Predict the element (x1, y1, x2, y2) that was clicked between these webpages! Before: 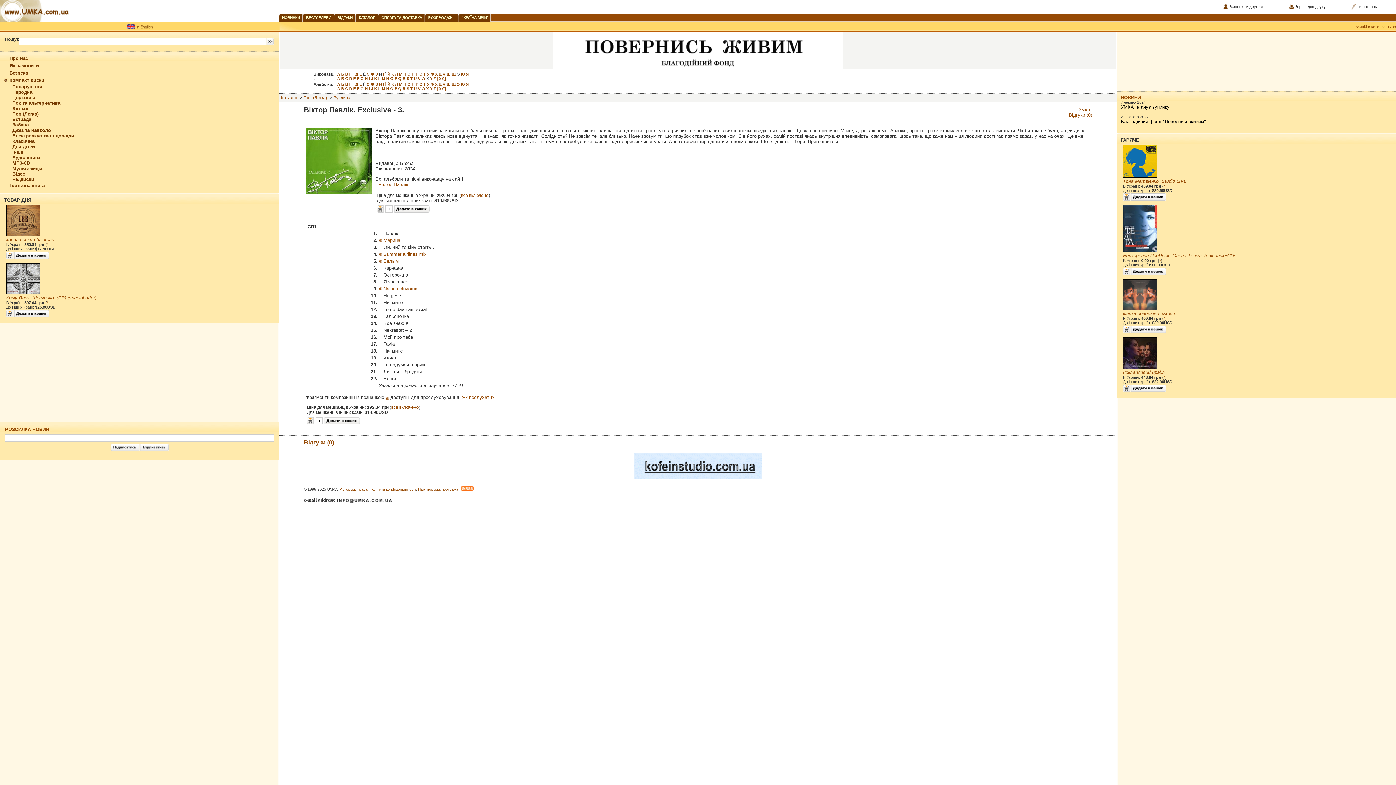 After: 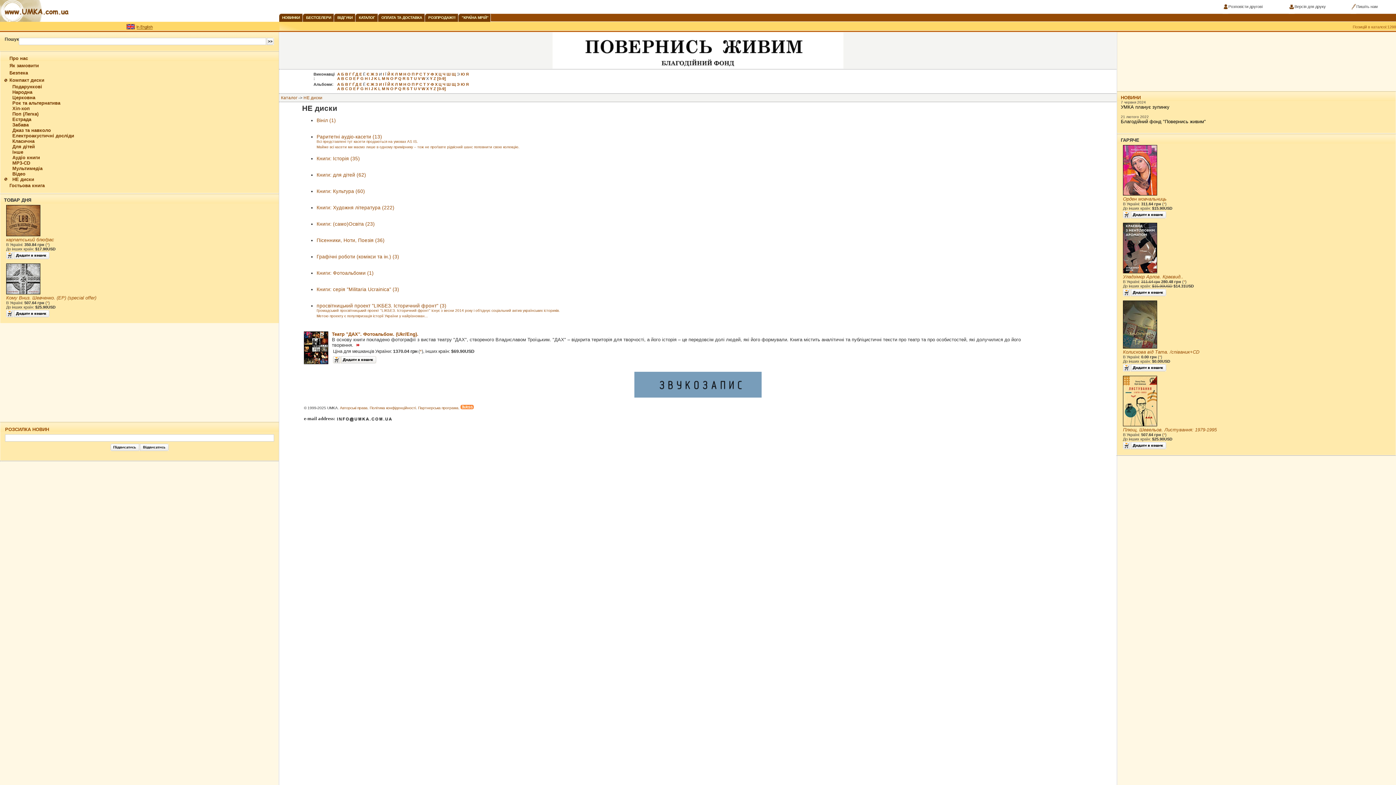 Action: bbox: (12, 176, 34, 182) label: НЕ диски